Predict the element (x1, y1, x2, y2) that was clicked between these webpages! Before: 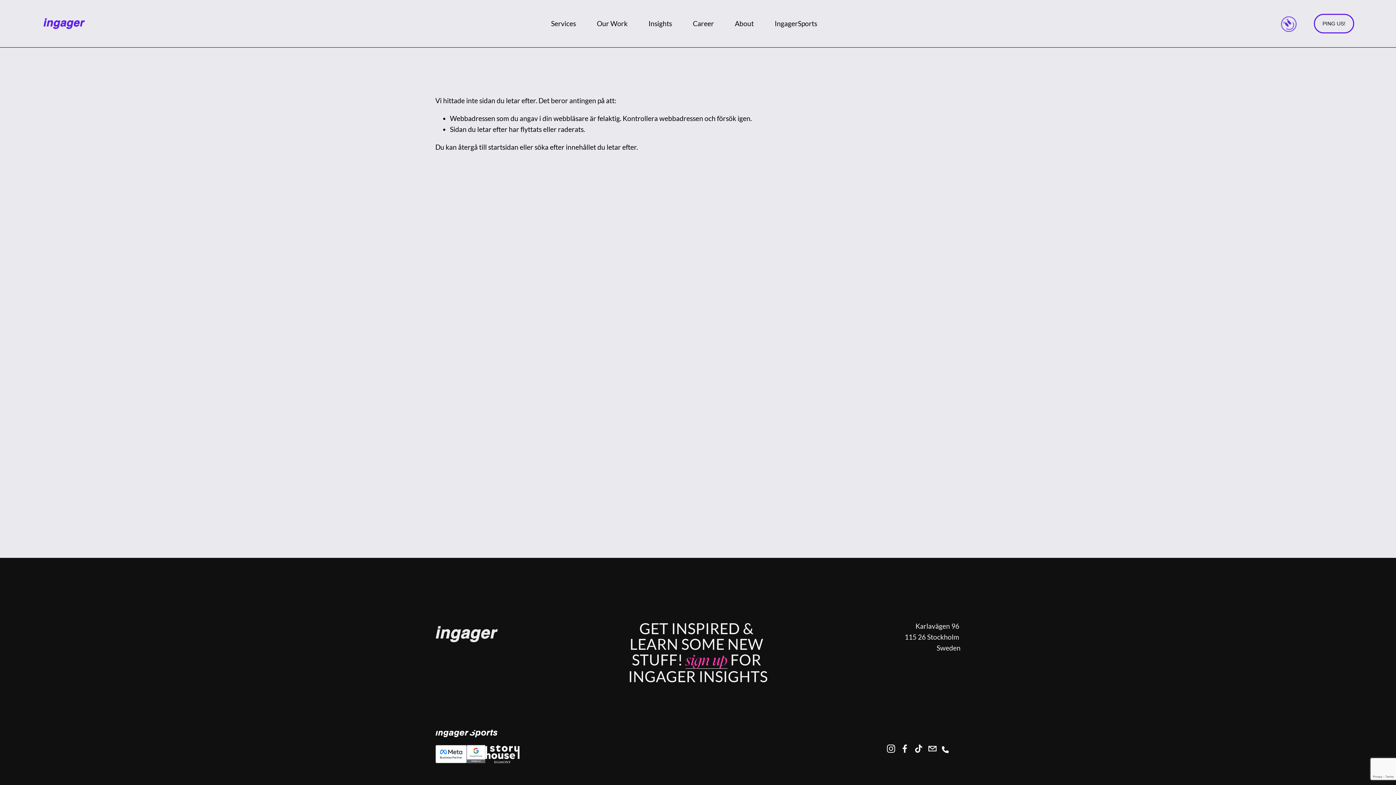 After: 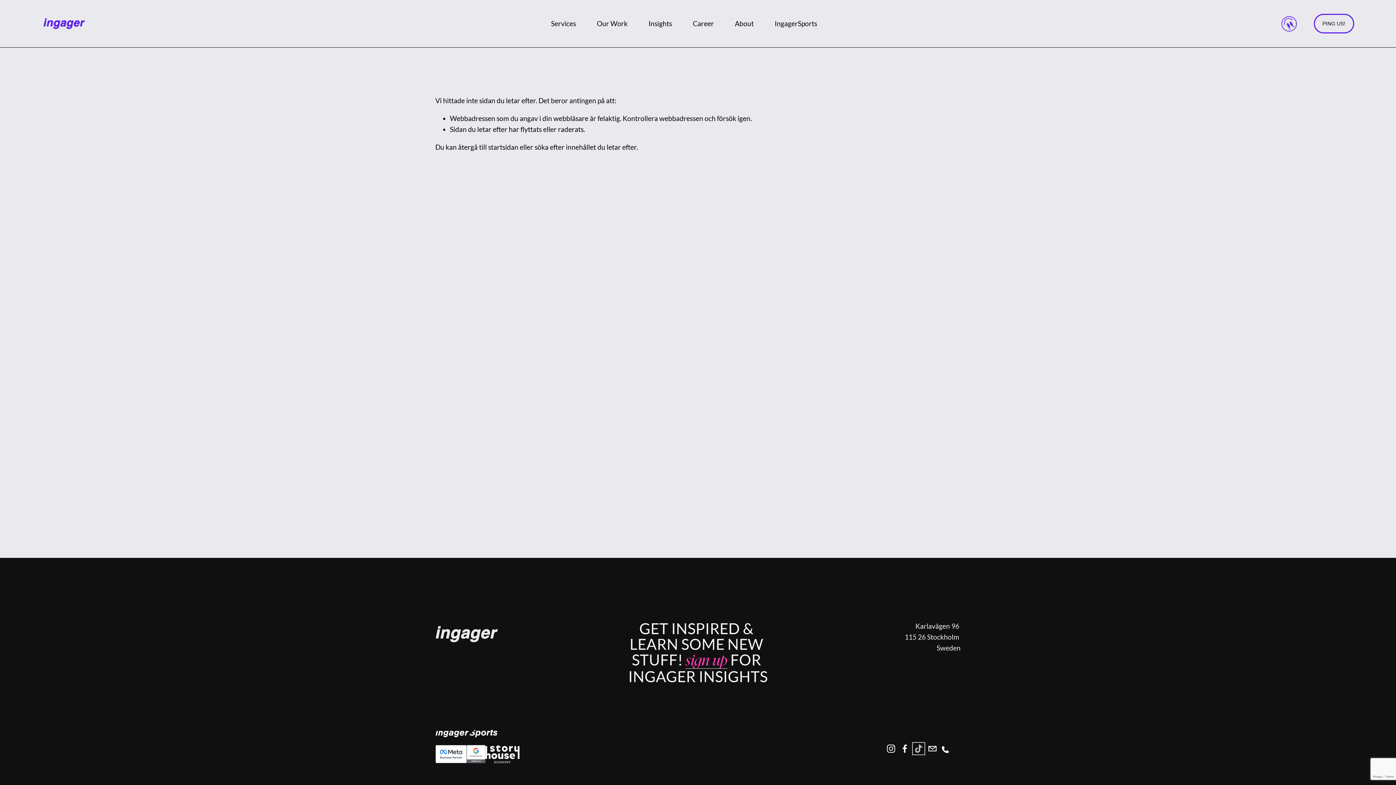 Action: bbox: (914, 744, 923, 753) label: TikTok